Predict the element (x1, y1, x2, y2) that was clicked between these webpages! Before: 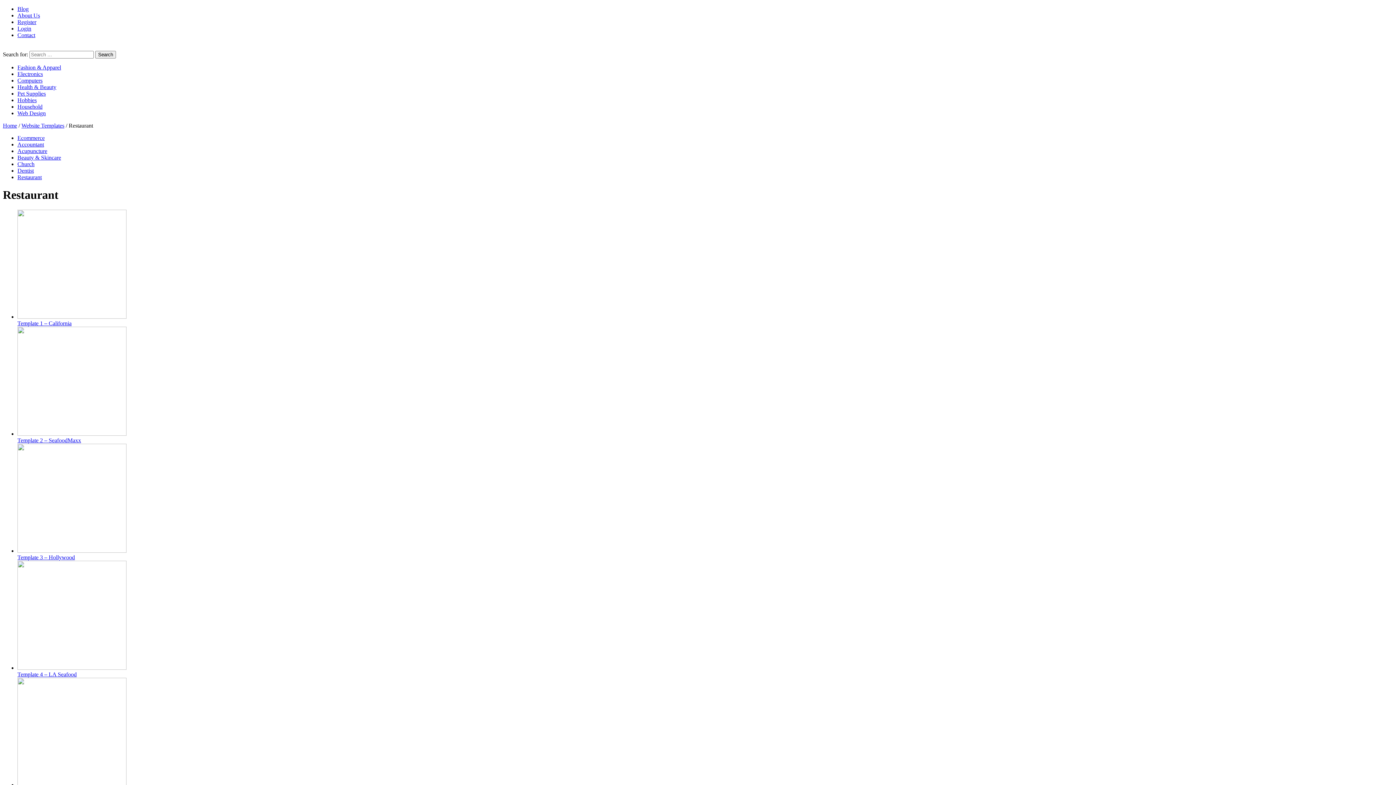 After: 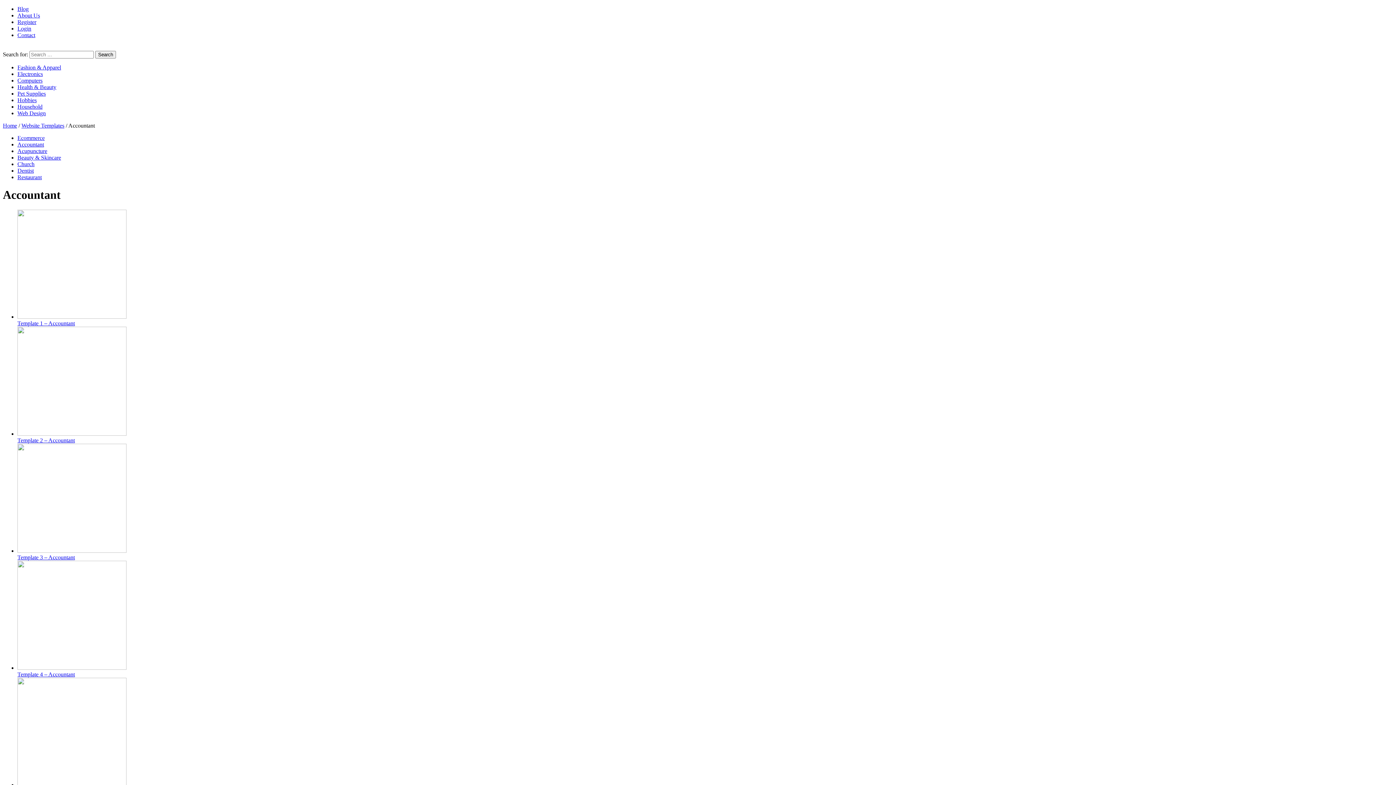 Action: bbox: (17, 141, 44, 147) label: Accountant